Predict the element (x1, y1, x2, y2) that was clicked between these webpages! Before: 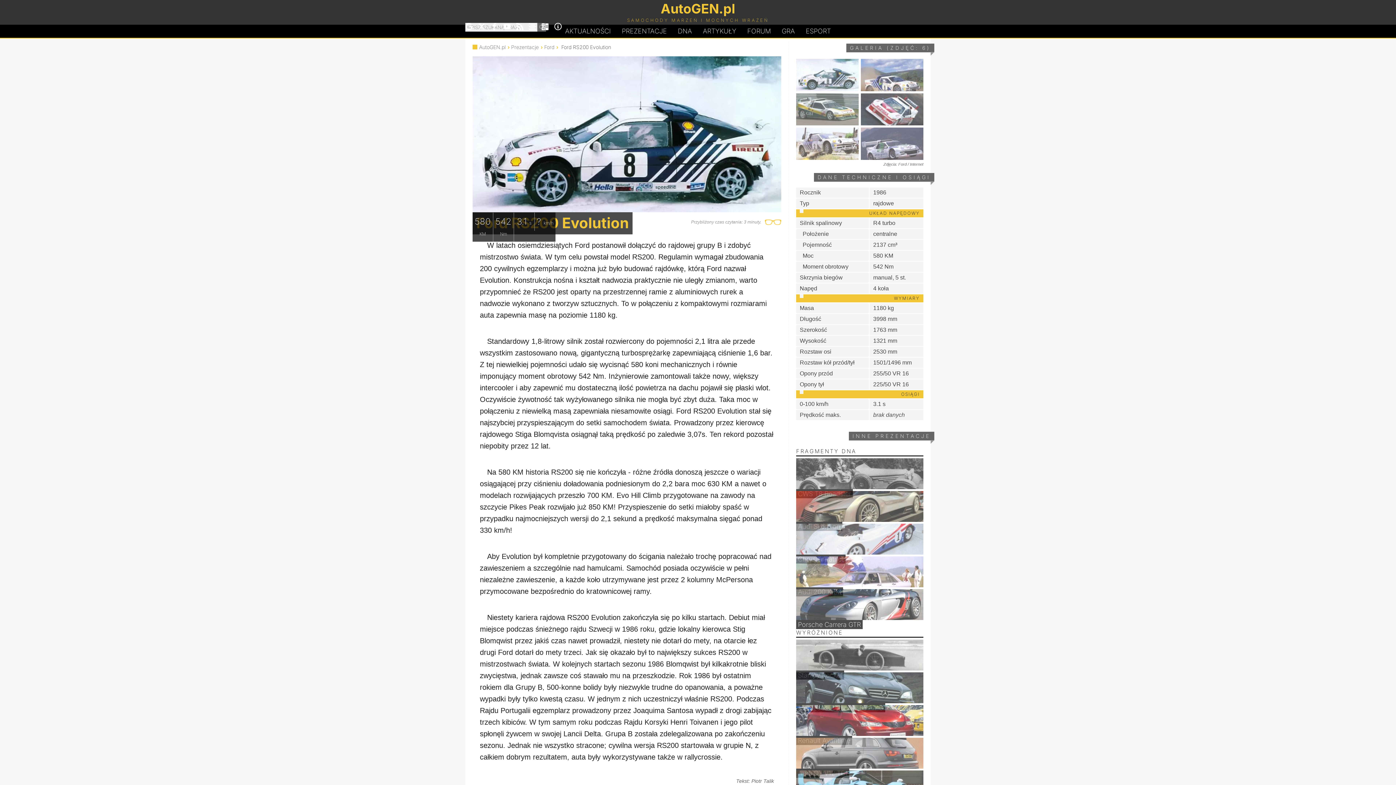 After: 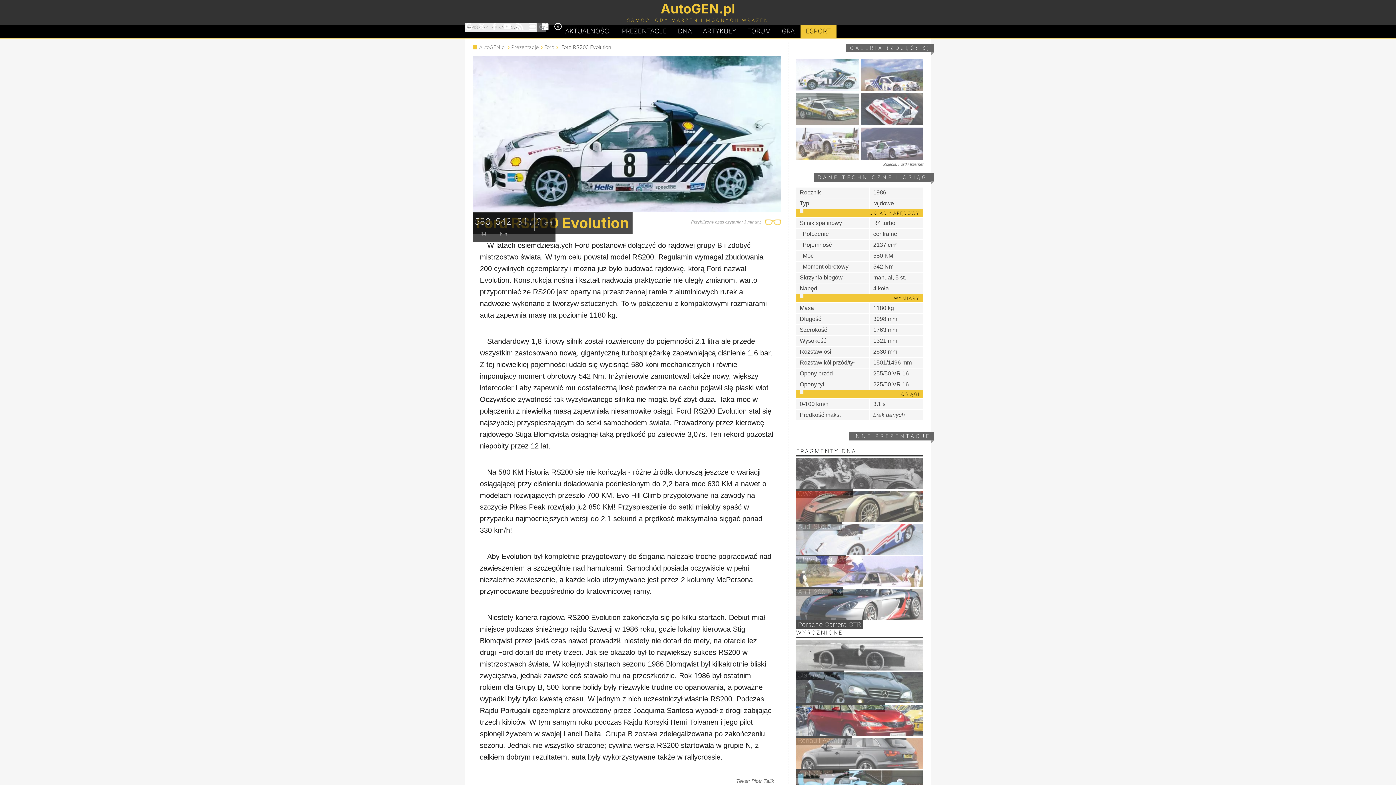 Action: bbox: (800, 24, 836, 37) label: ESPORT